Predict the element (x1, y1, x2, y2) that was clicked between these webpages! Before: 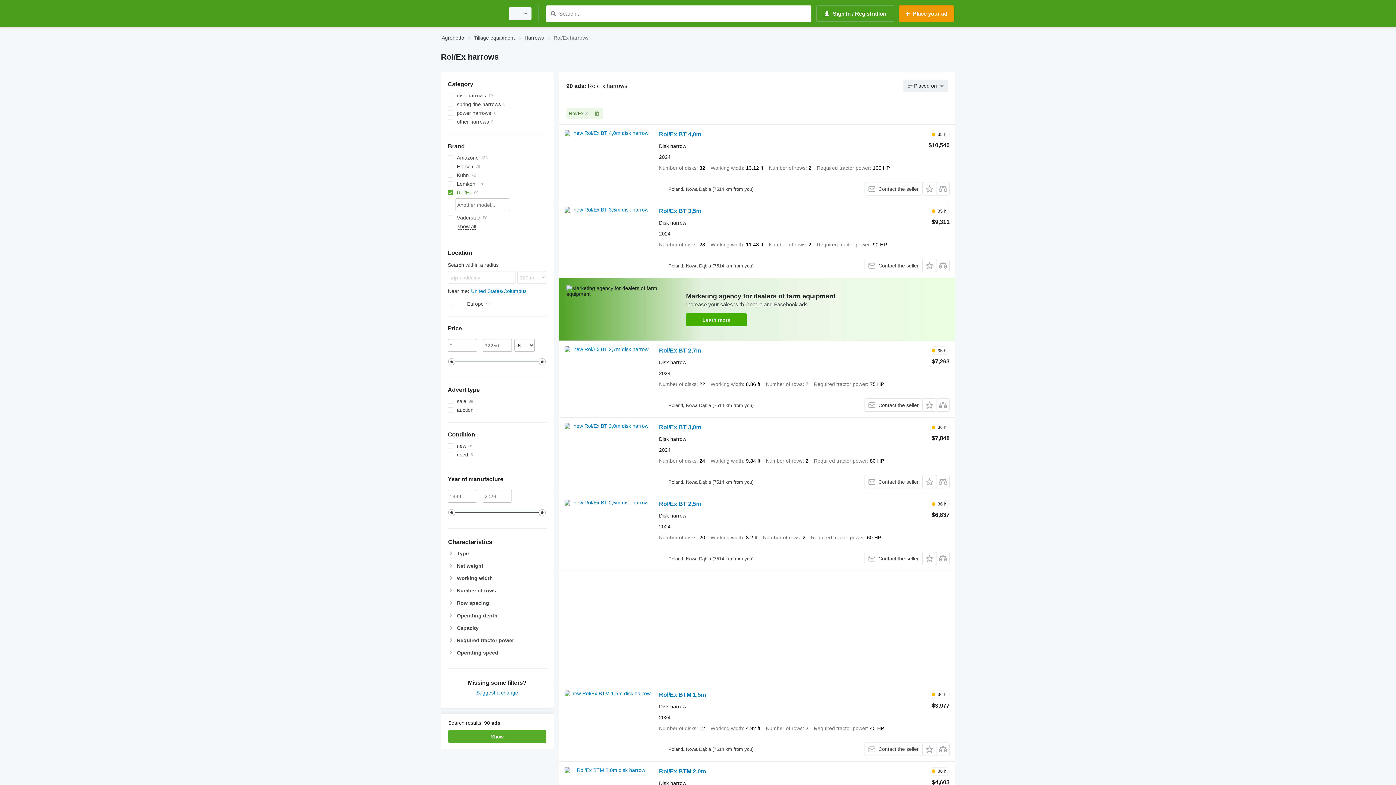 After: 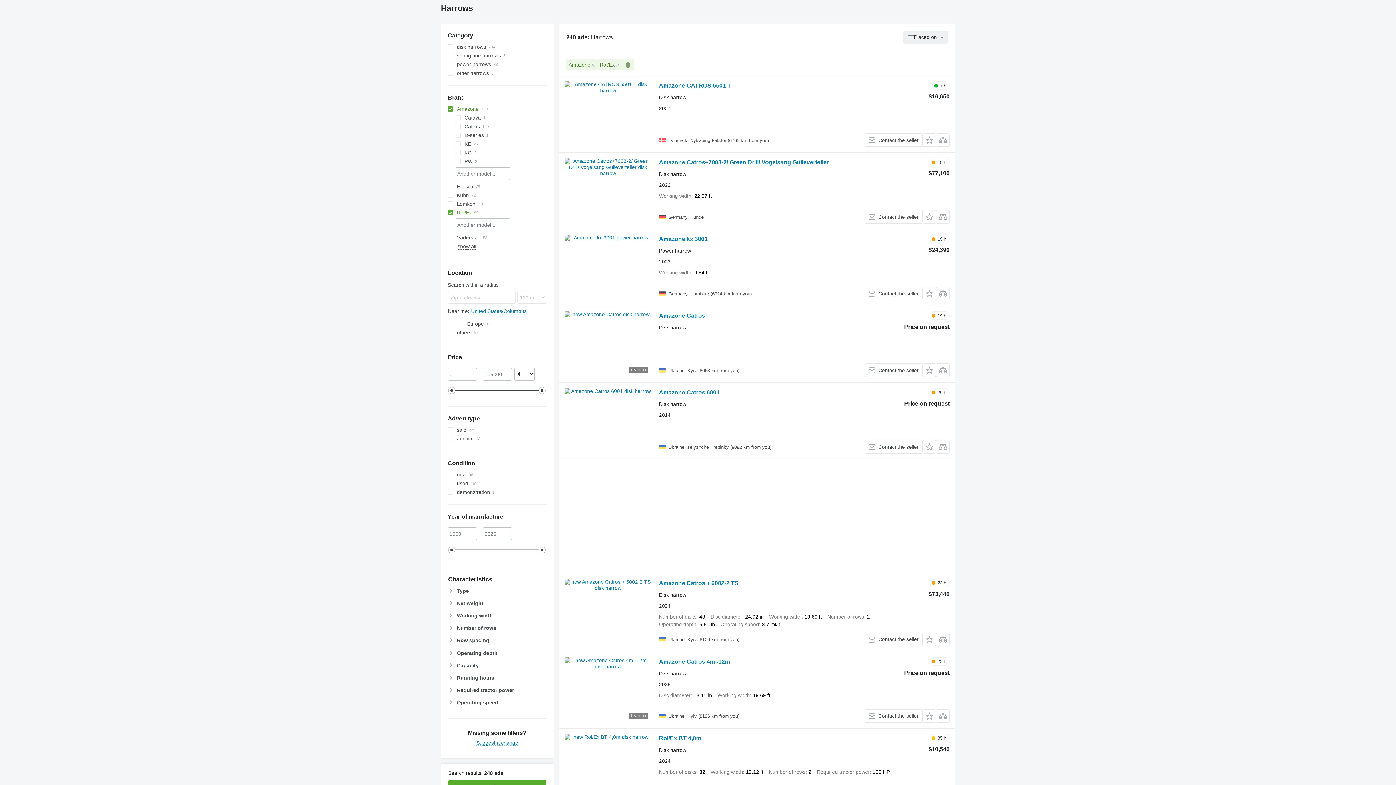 Action: label: Amazone bbox: (447, 153, 546, 162)